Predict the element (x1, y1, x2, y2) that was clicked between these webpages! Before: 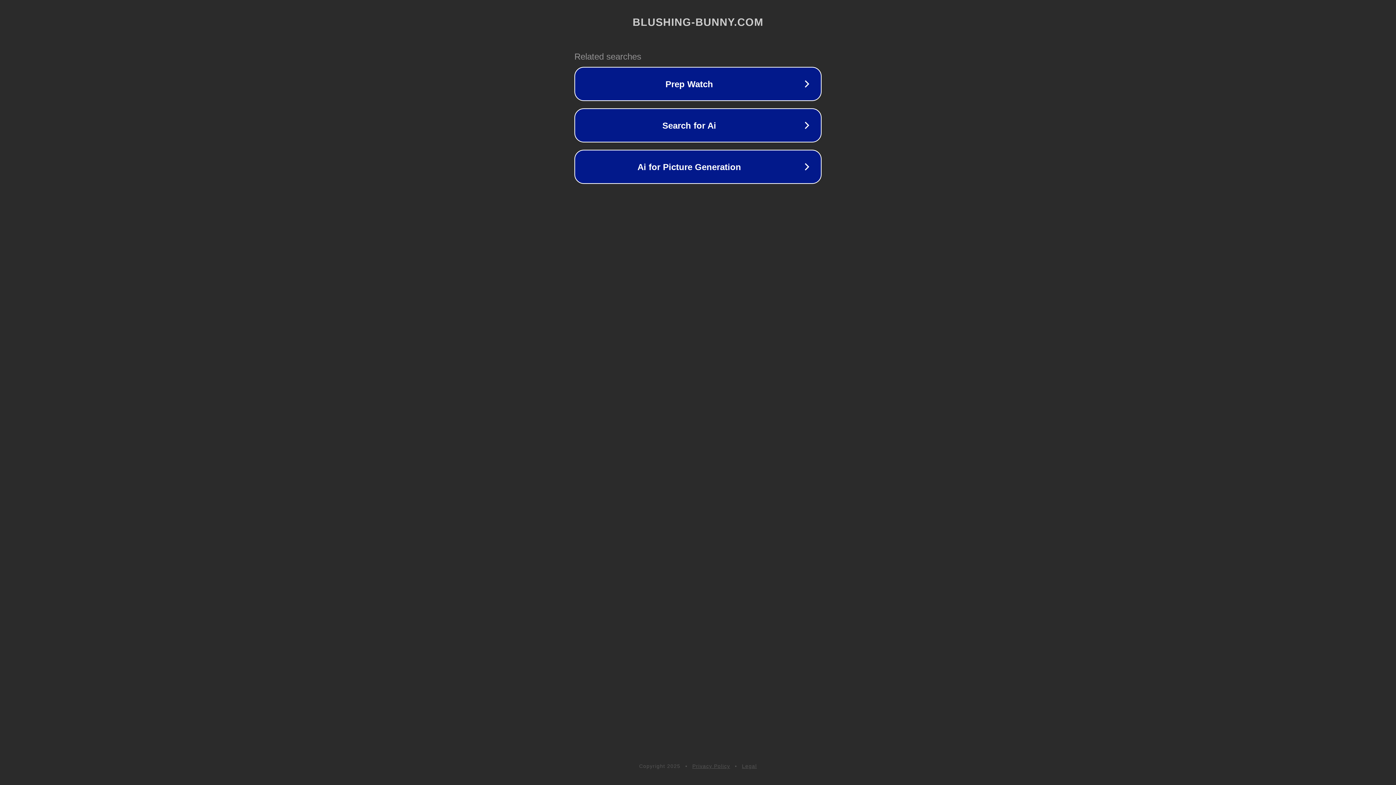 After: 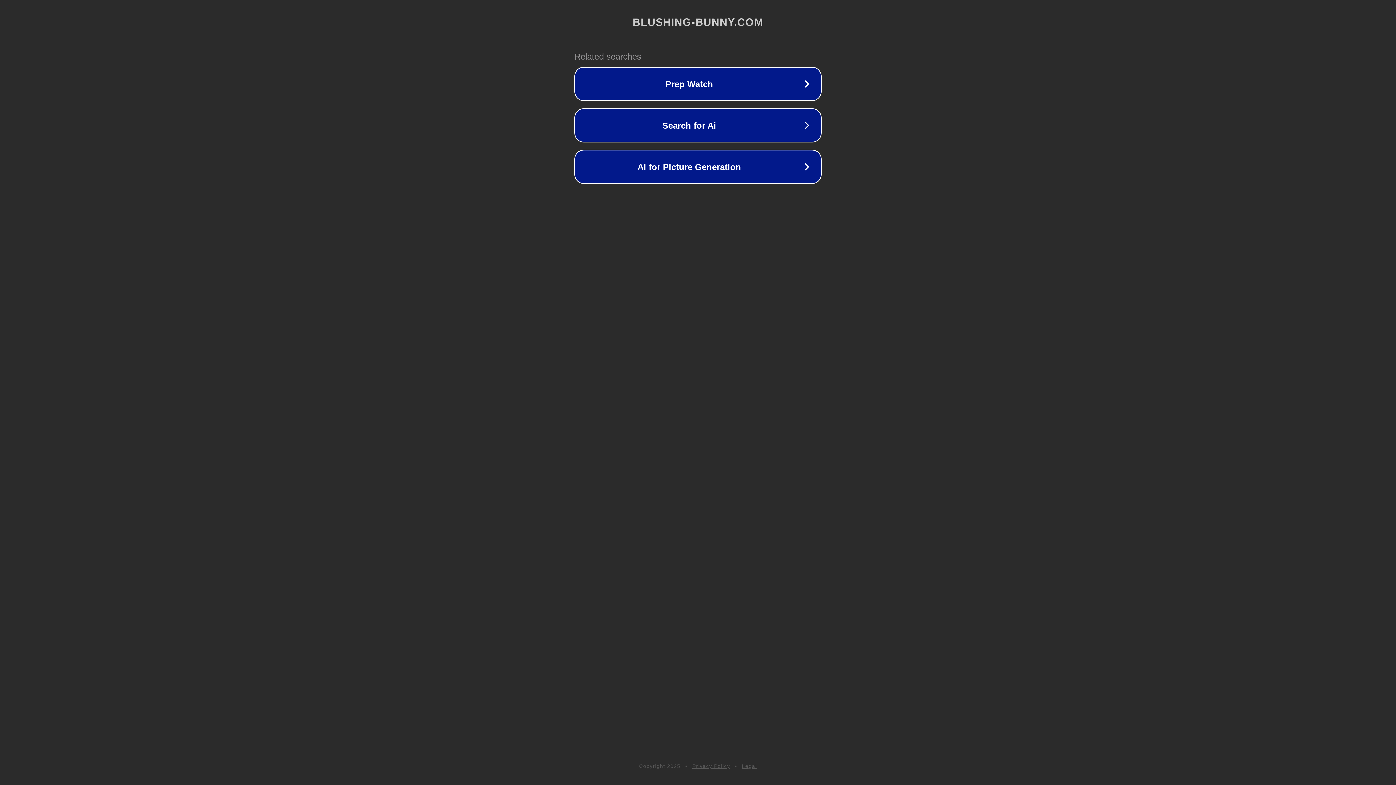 Action: bbox: (742, 763, 757, 769) label: Legal